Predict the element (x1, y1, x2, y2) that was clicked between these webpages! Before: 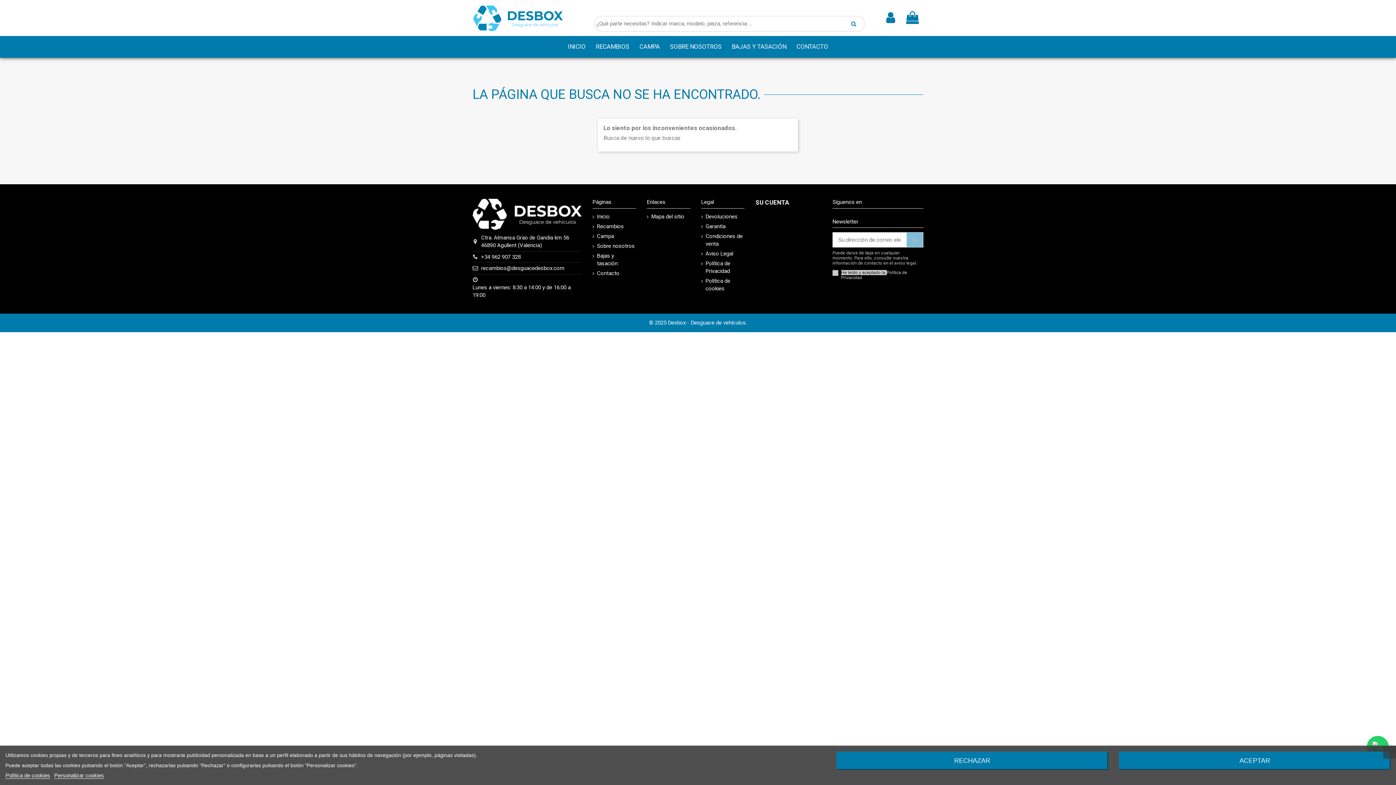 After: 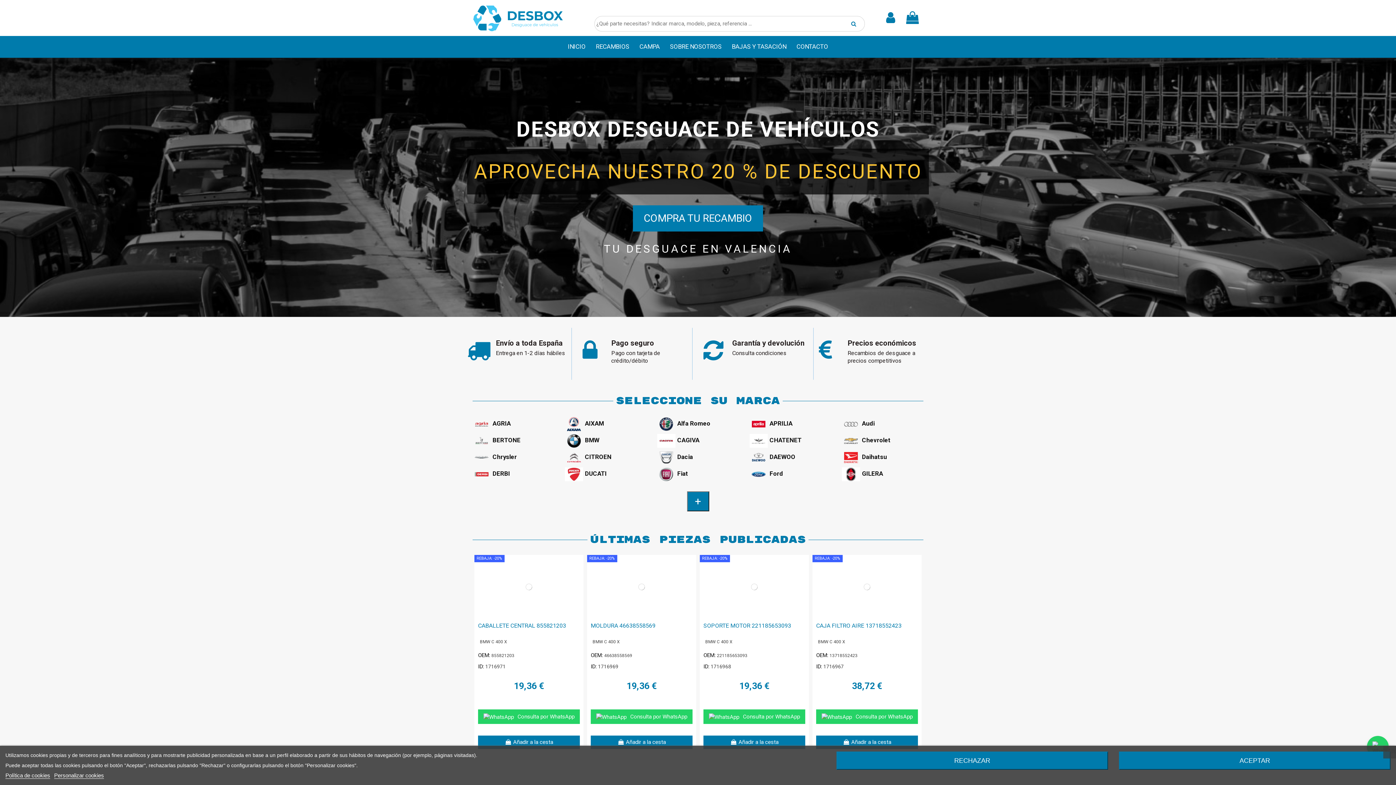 Action: bbox: (562, 35, 590, 57) label: INICIO